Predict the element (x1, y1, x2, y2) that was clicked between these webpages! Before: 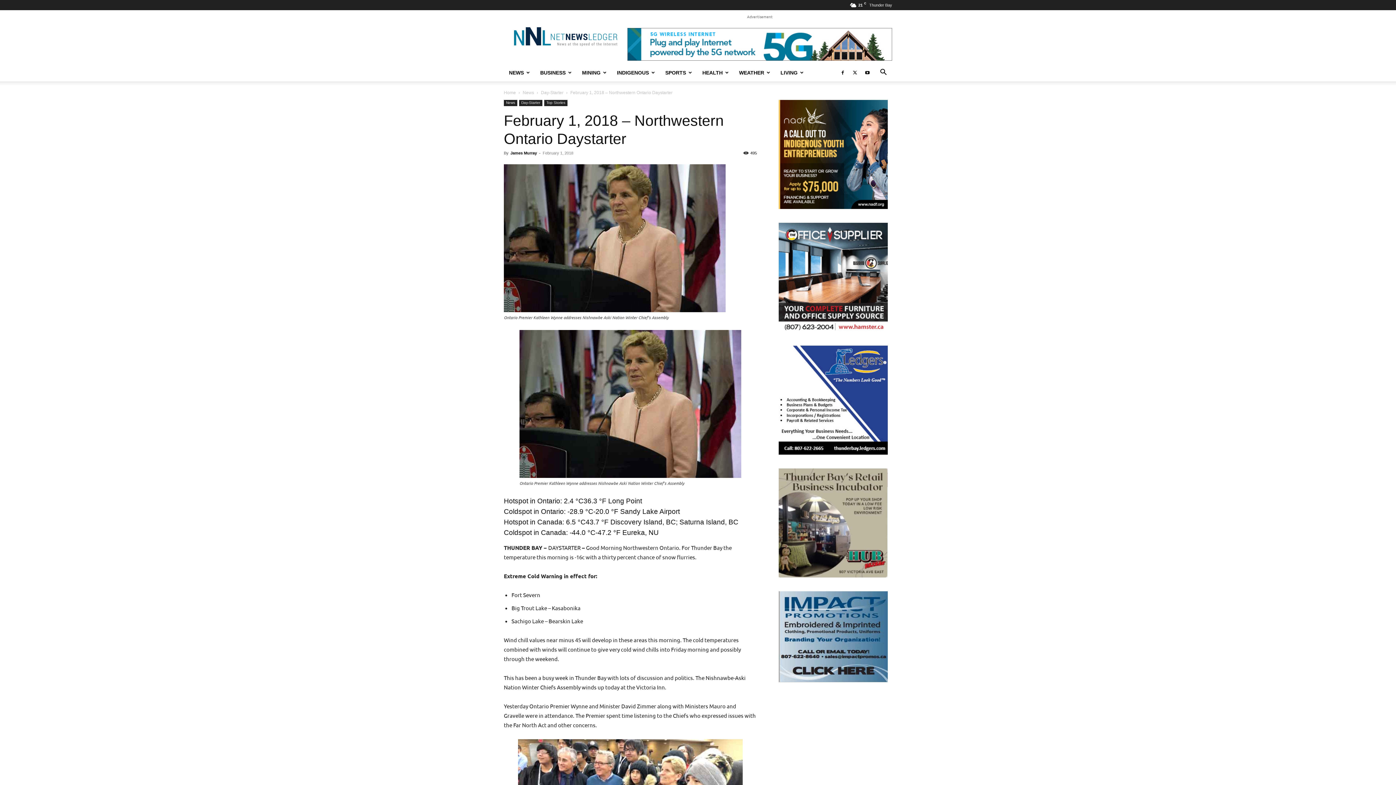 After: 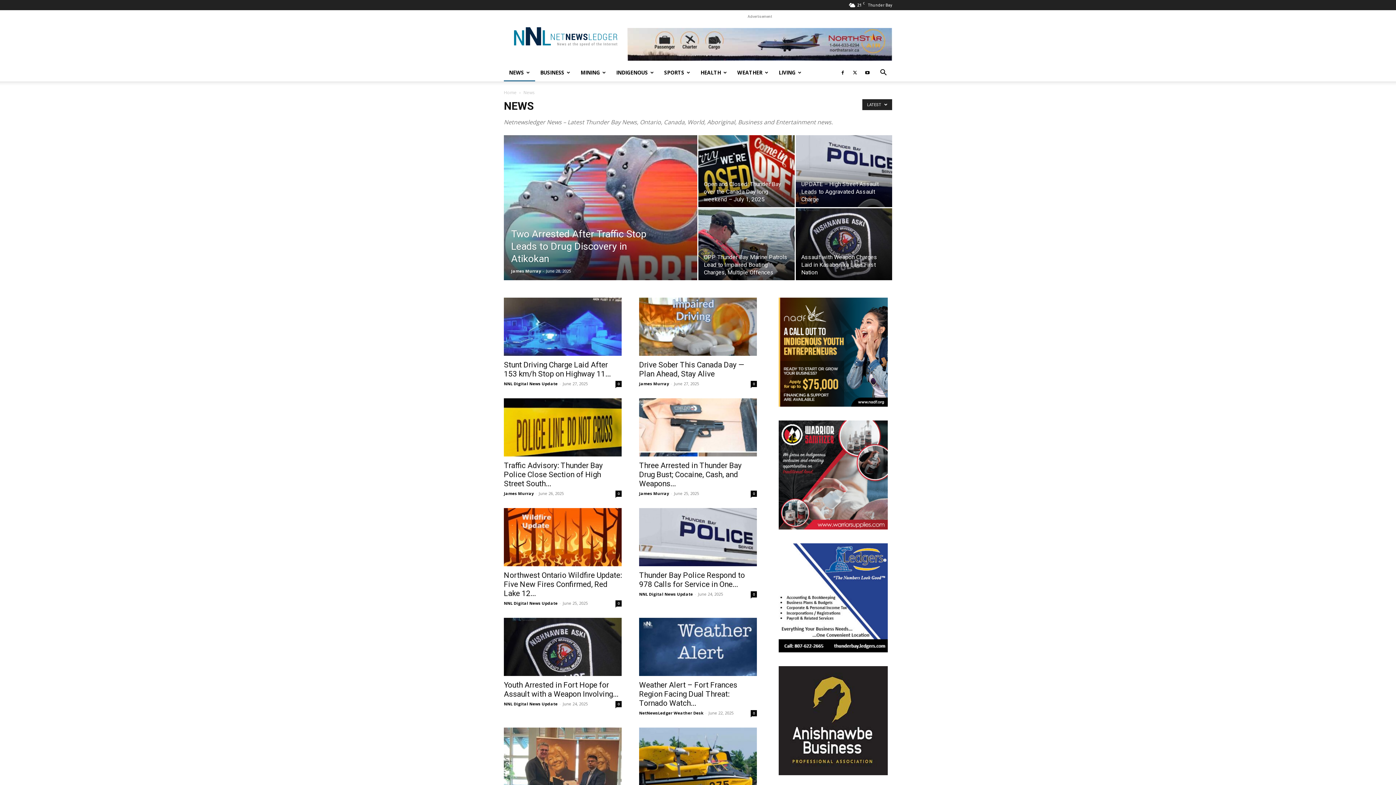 Action: label: NEWS bbox: (504, 63, 535, 81)